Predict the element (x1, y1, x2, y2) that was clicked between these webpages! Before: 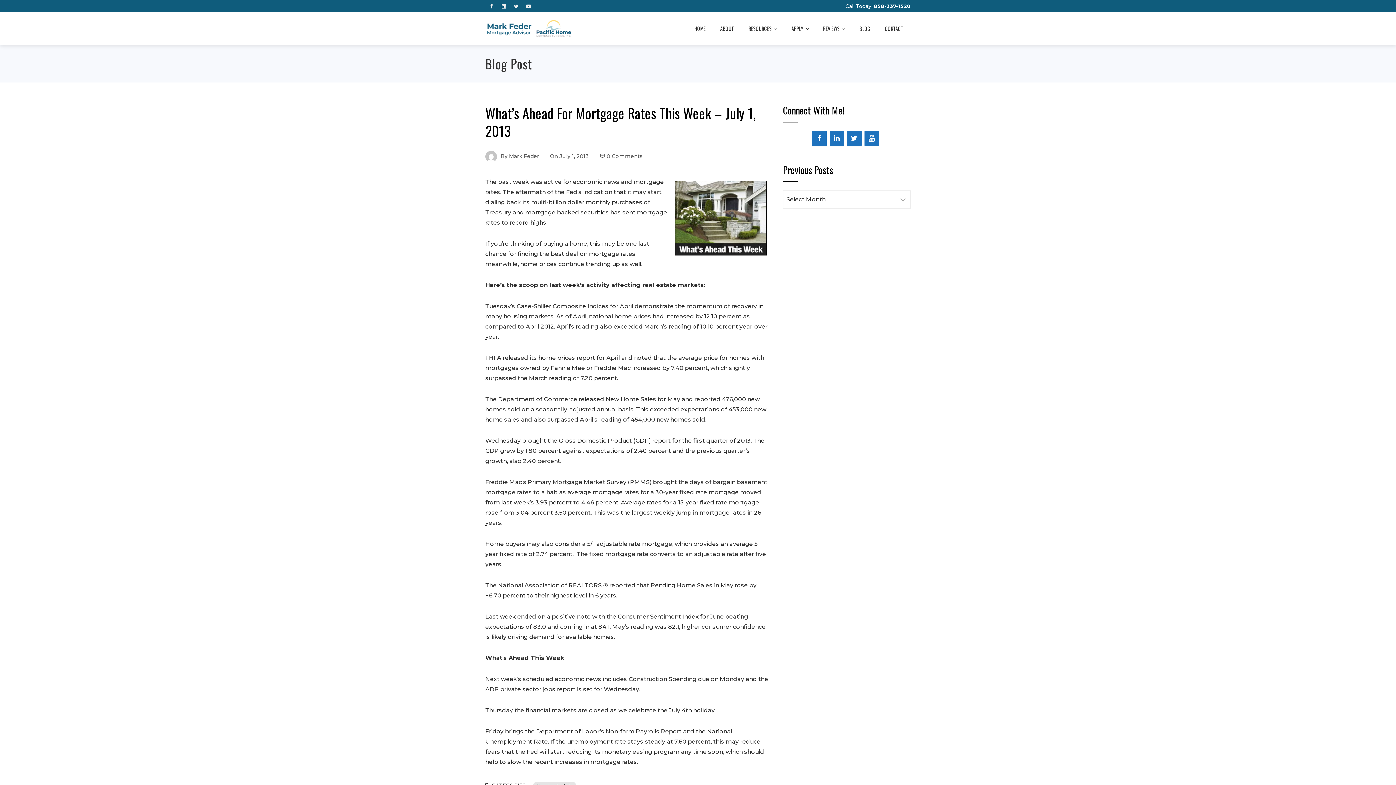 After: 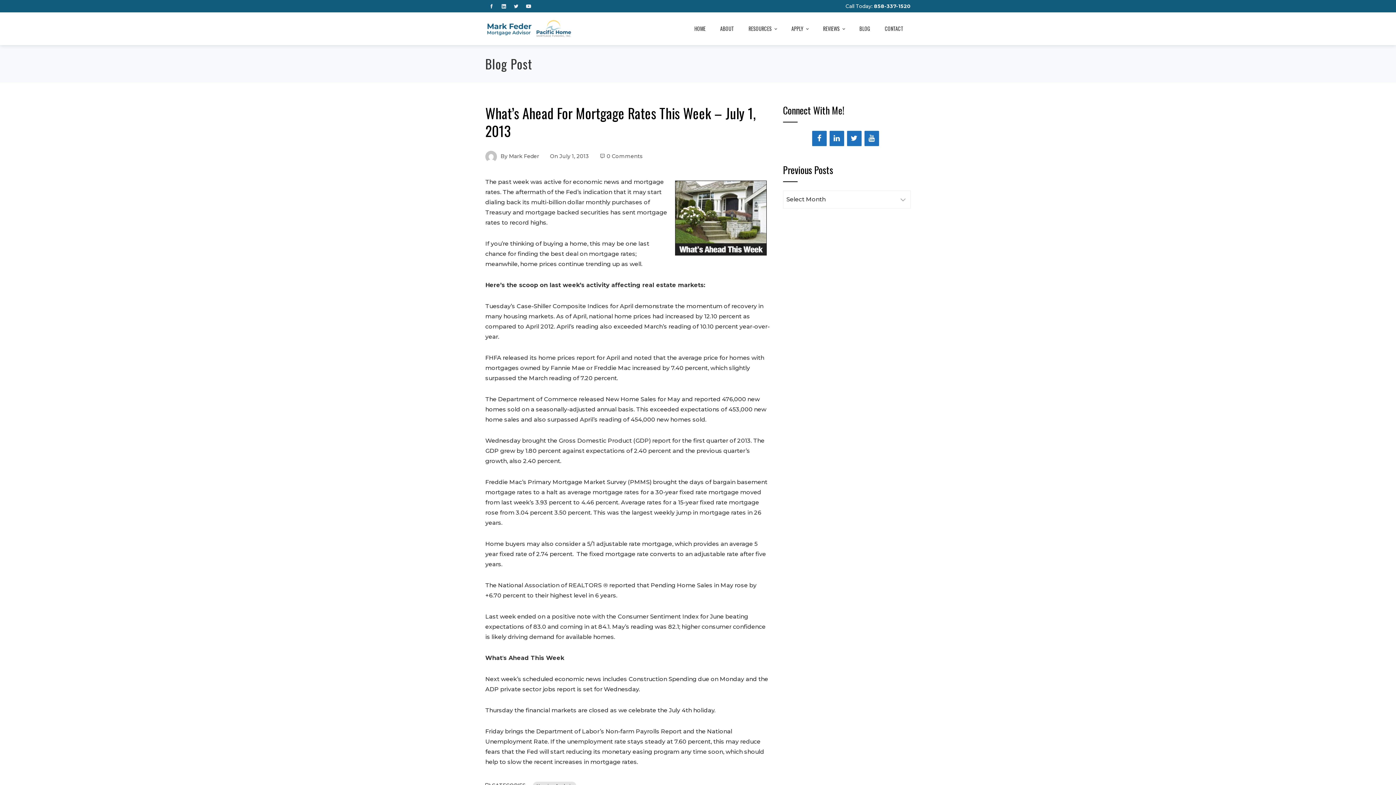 Action: bbox: (485, 1, 497, 10)